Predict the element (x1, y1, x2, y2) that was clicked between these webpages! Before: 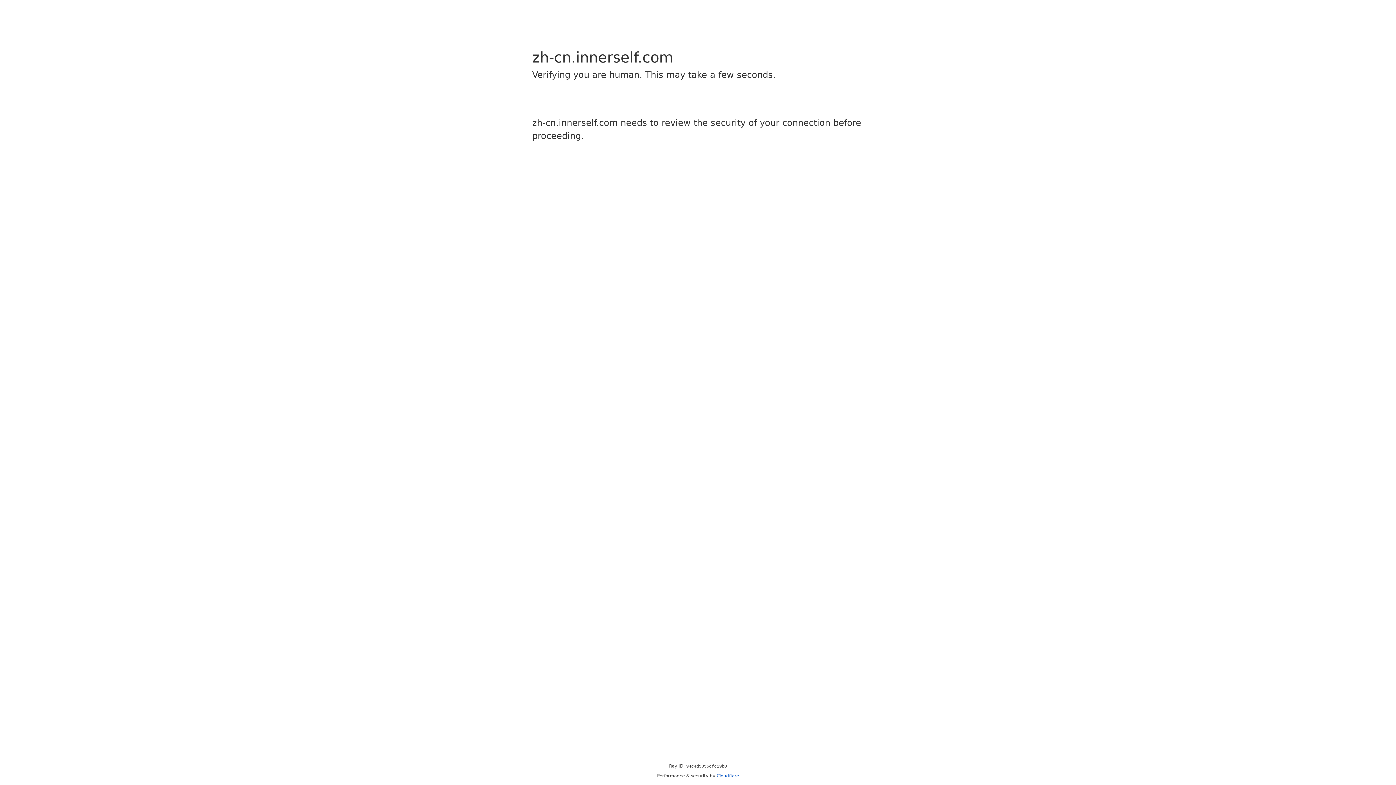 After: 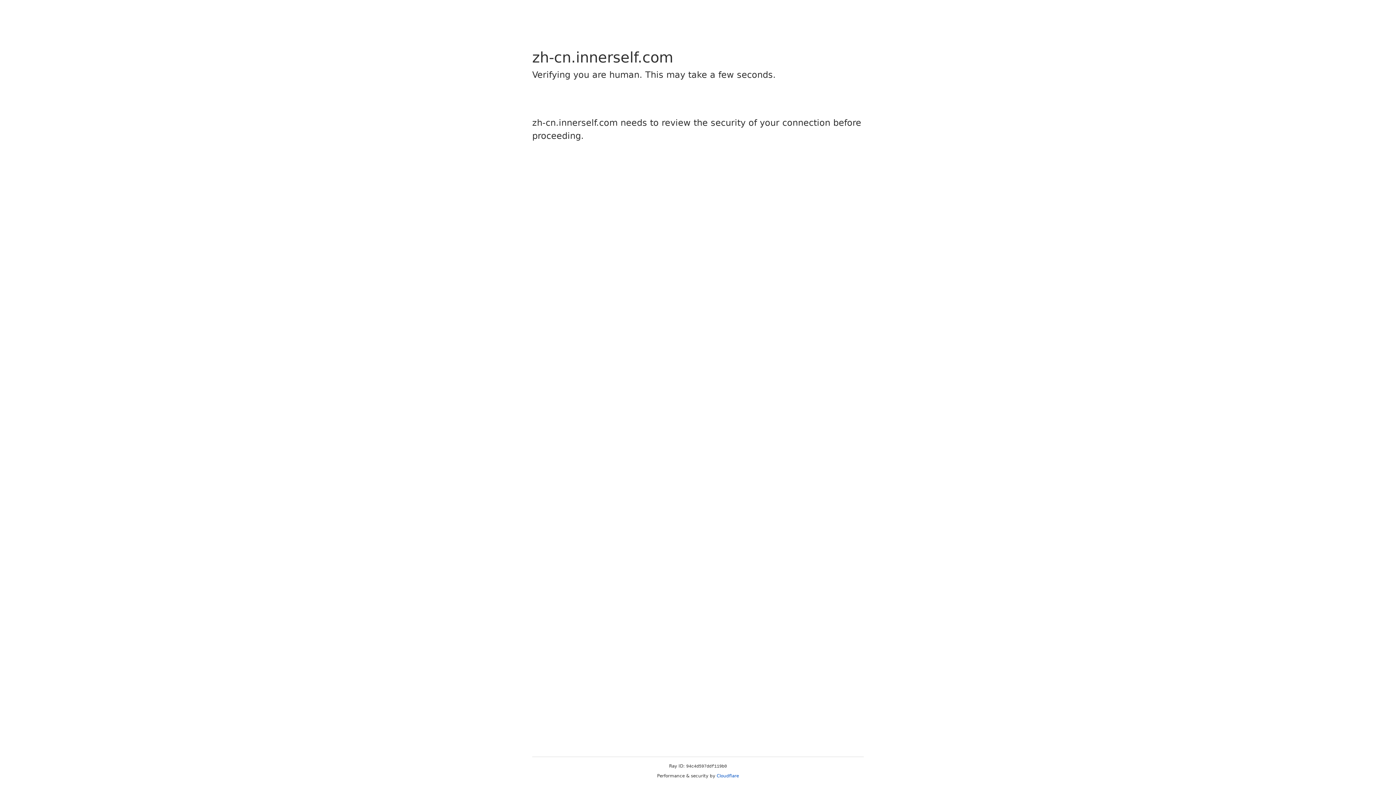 Action: bbox: (716, 773, 739, 778) label: Cloudflare